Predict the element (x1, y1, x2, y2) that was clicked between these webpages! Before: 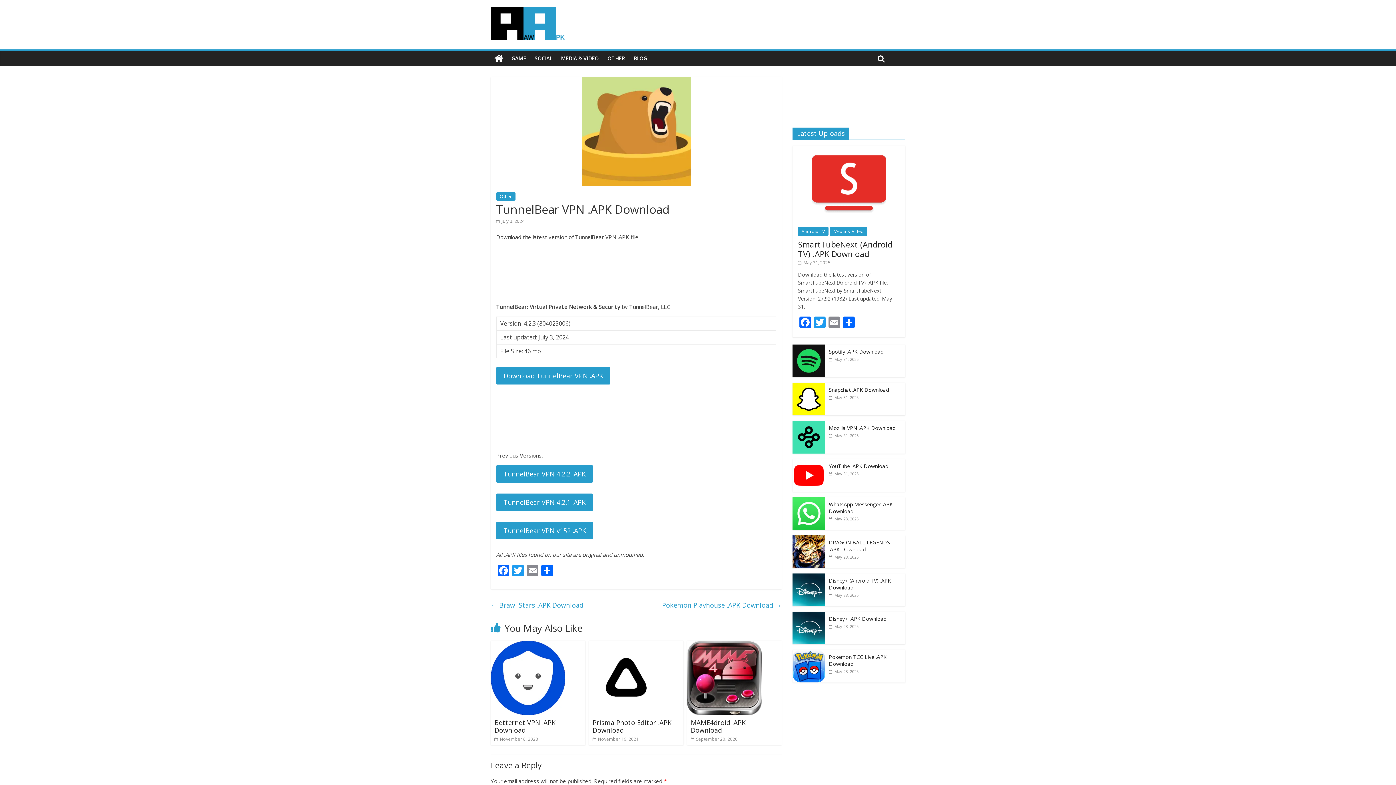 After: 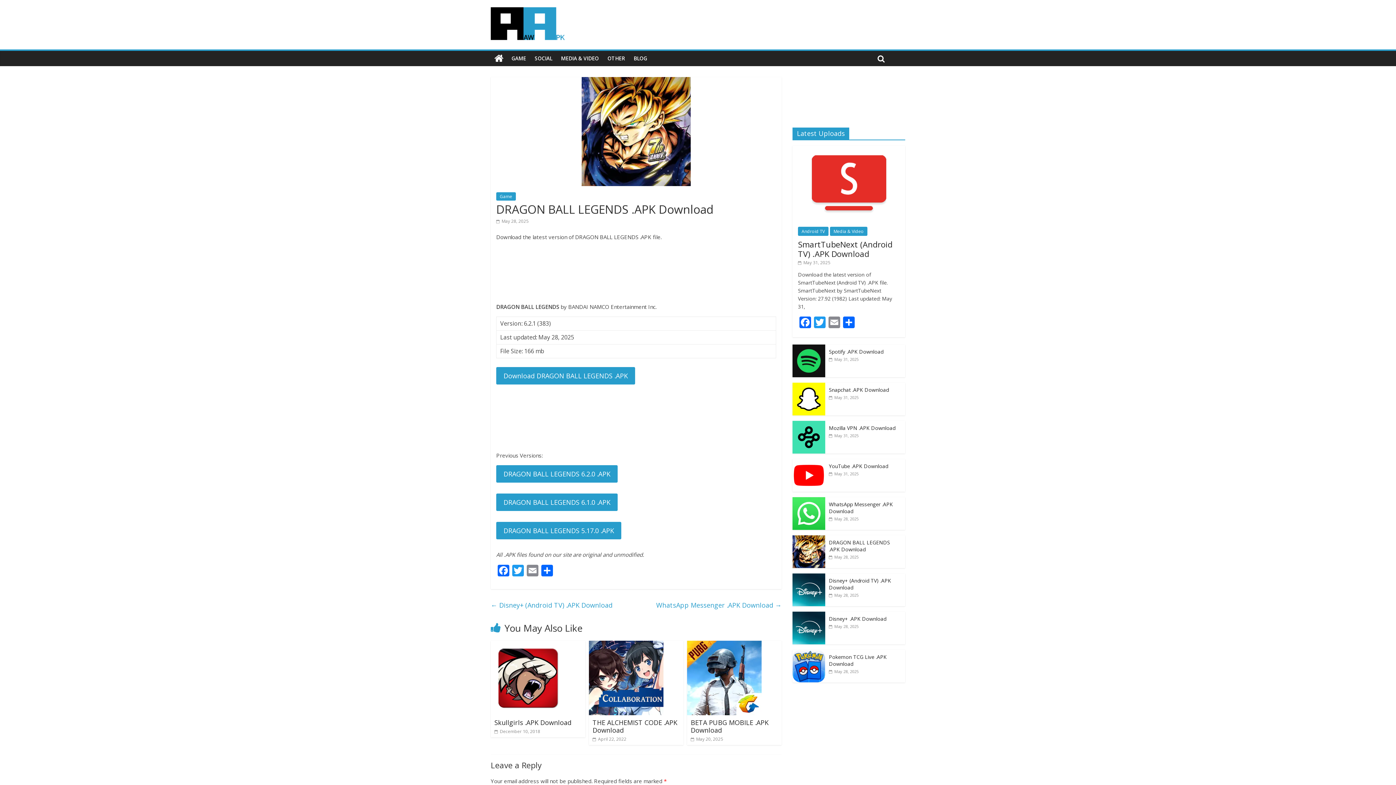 Action: label:  May 28, 2025 bbox: (829, 554, 858, 560)